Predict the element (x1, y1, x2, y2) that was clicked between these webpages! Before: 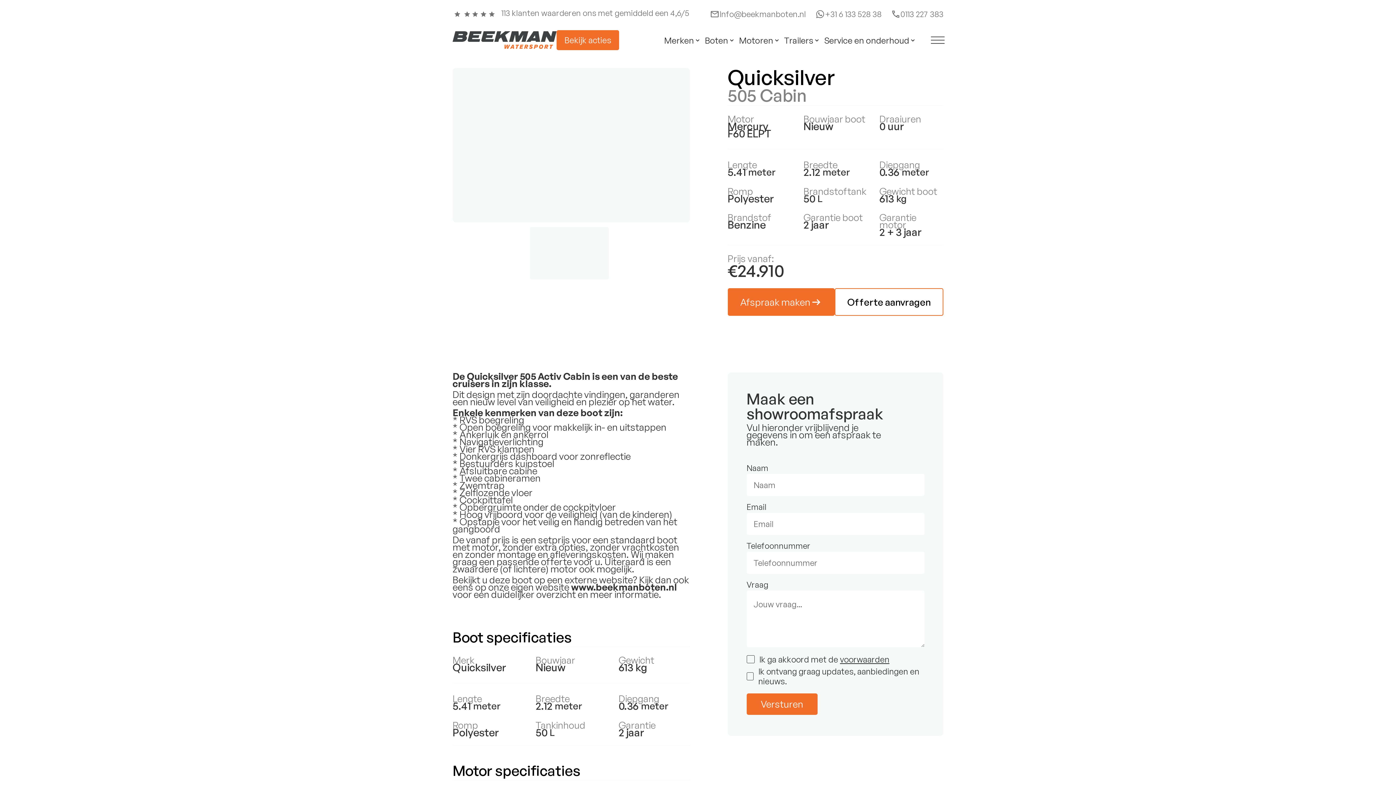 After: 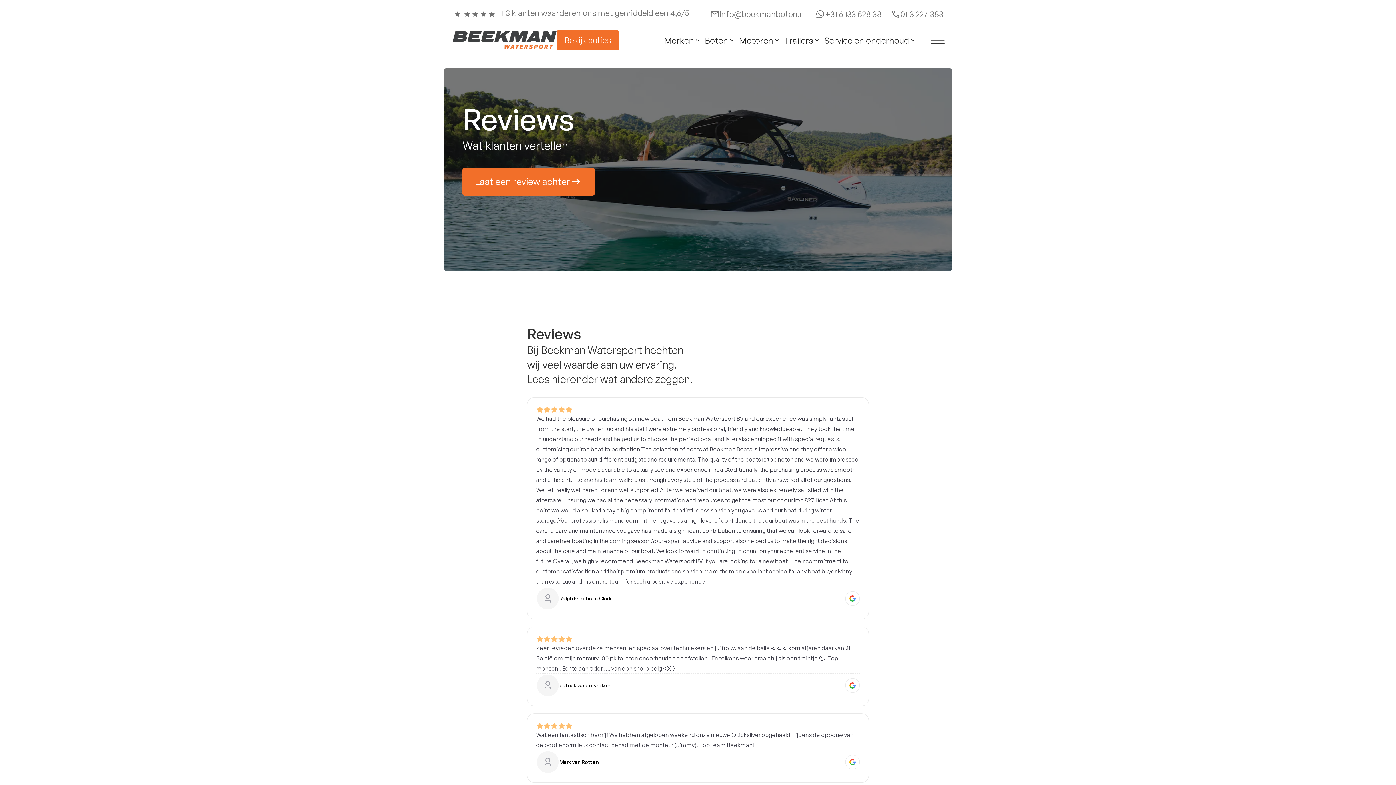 Action: bbox: (452, 9, 689, 18) label: 113 klanten waarderen ons met gemiddeld een 4,6/5